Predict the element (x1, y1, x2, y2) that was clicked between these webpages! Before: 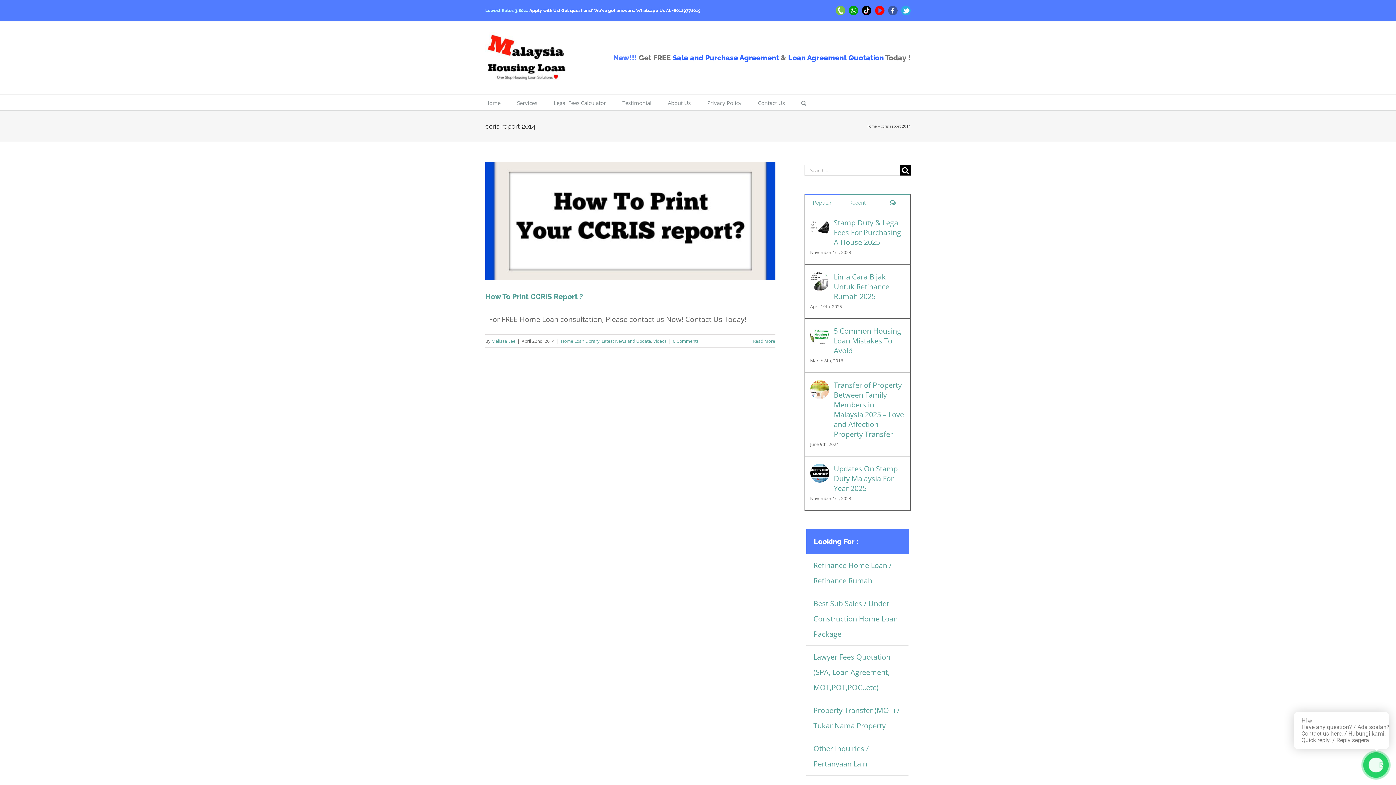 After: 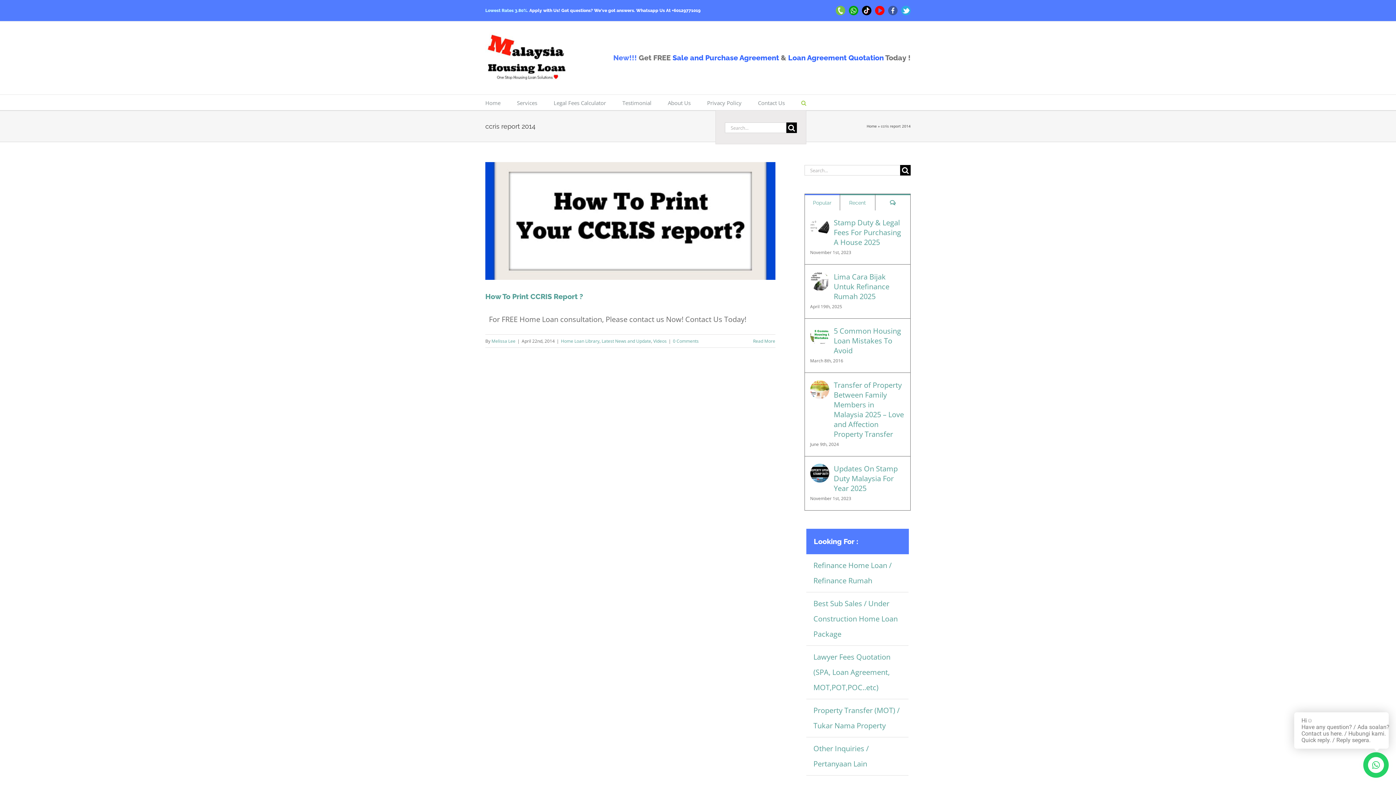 Action: bbox: (801, 94, 806, 110) label: Search